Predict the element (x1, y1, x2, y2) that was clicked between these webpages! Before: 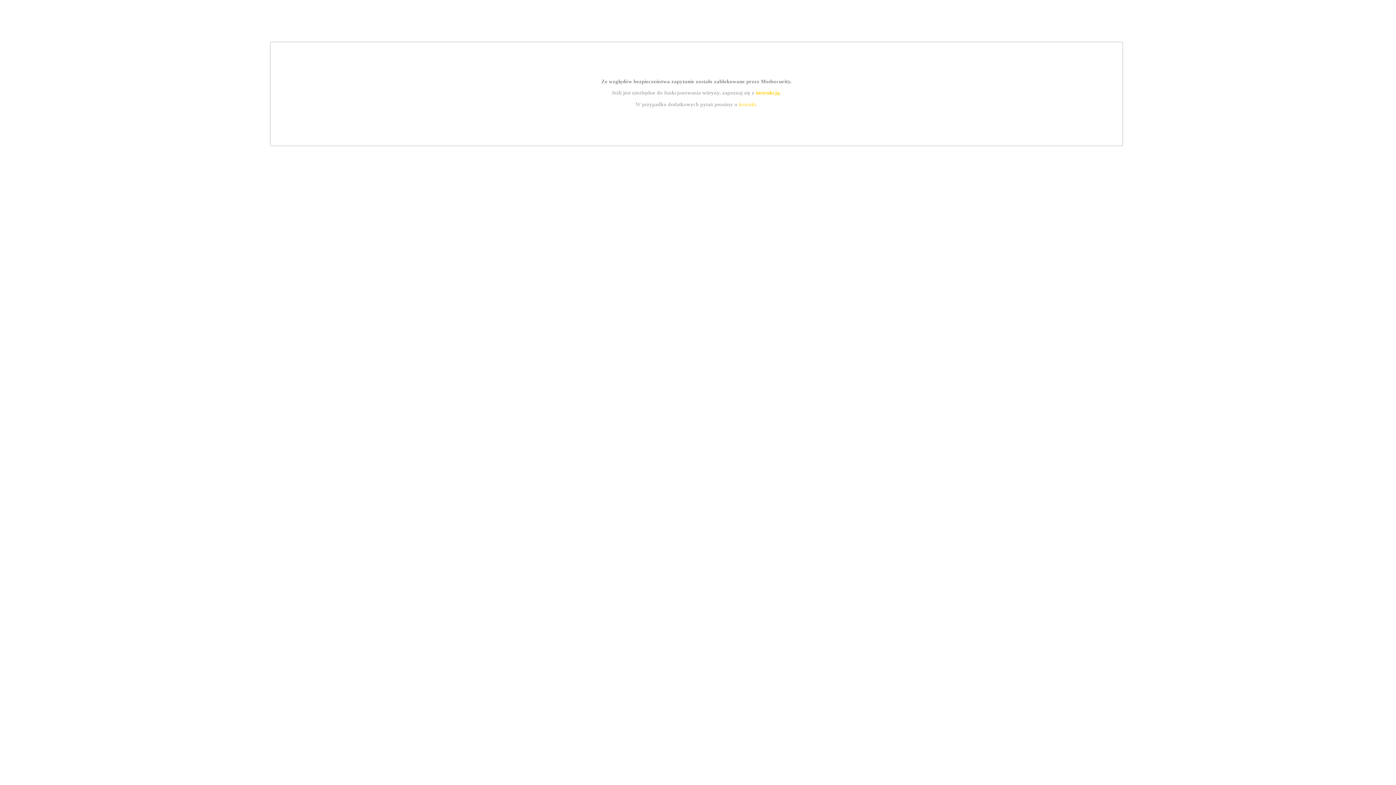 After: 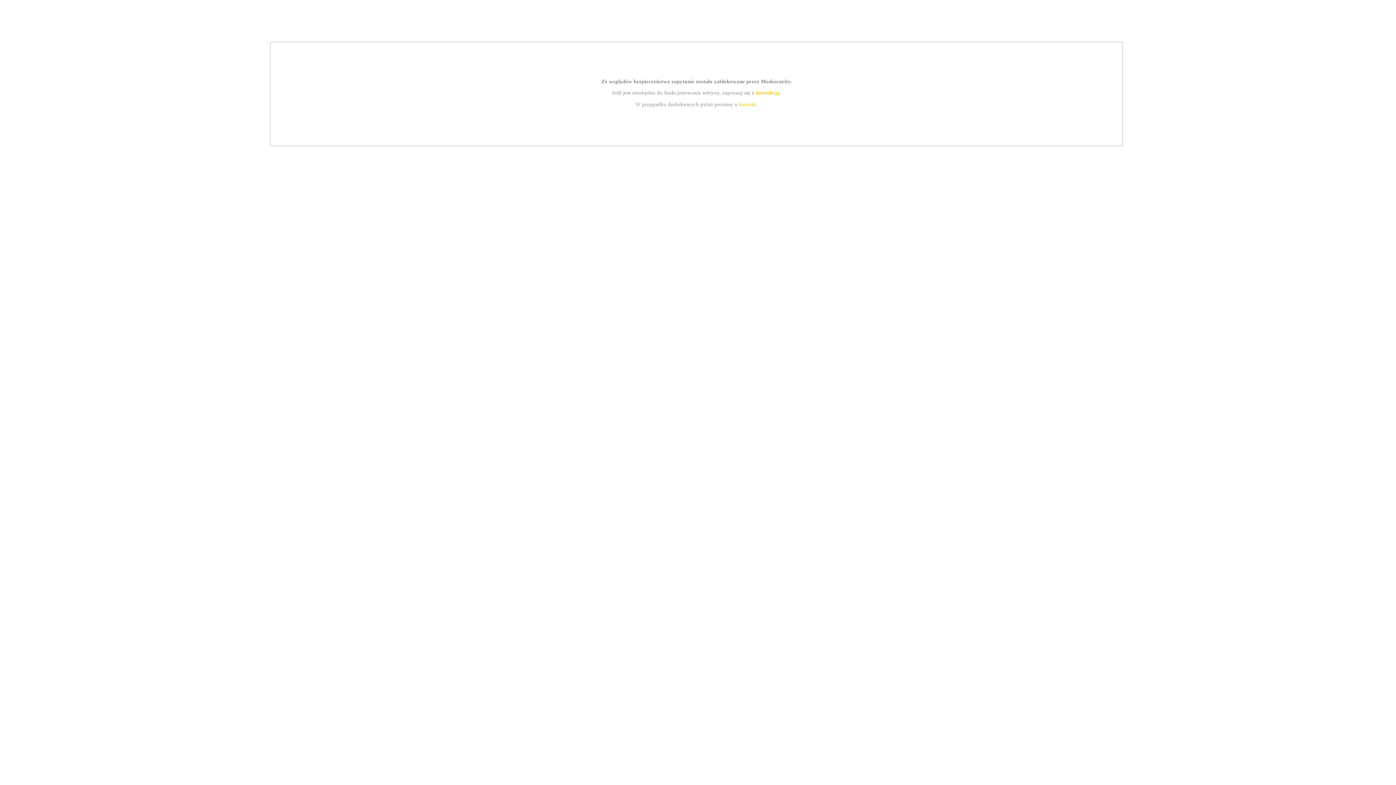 Action: bbox: (739, 101, 756, 107) label: kontakt